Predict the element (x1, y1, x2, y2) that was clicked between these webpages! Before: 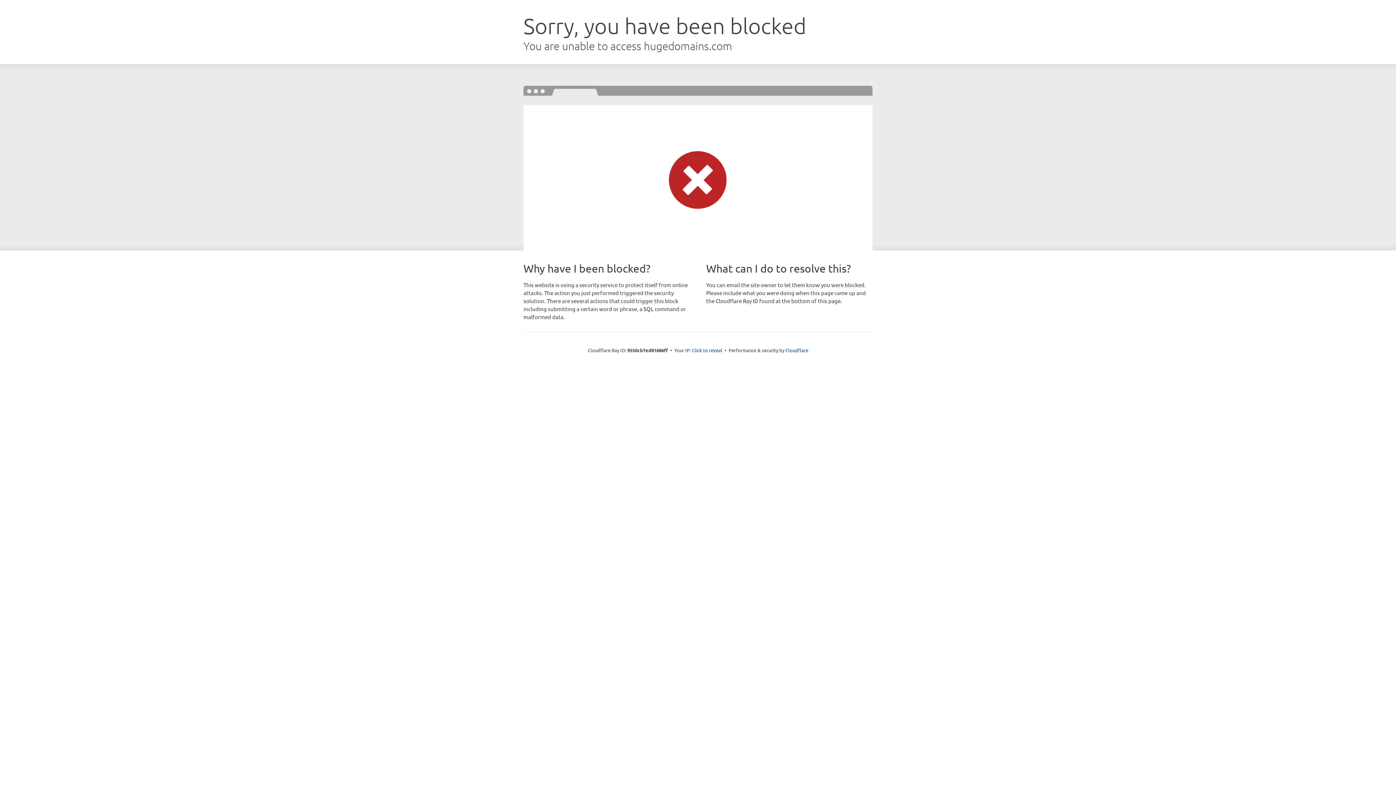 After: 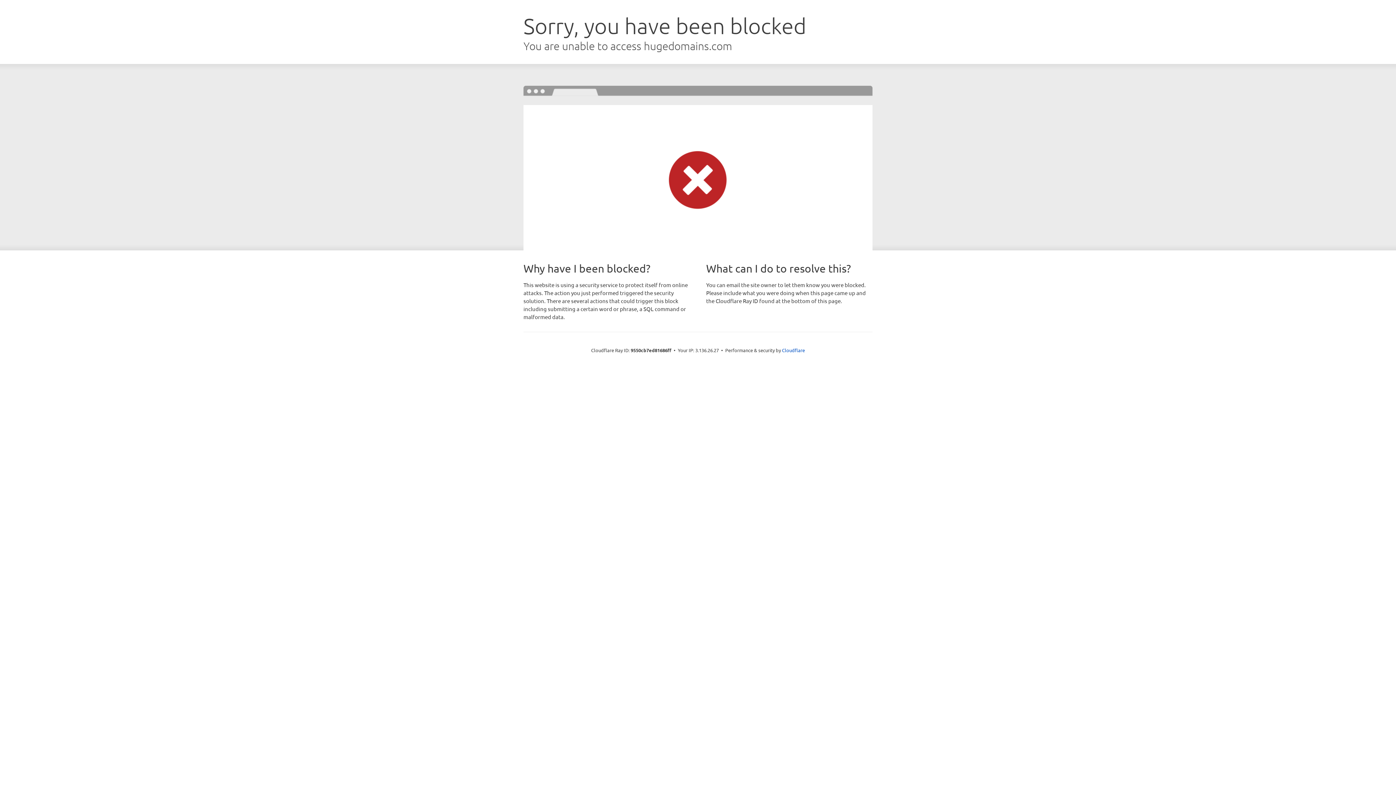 Action: bbox: (692, 346, 722, 353) label: Click to reveal